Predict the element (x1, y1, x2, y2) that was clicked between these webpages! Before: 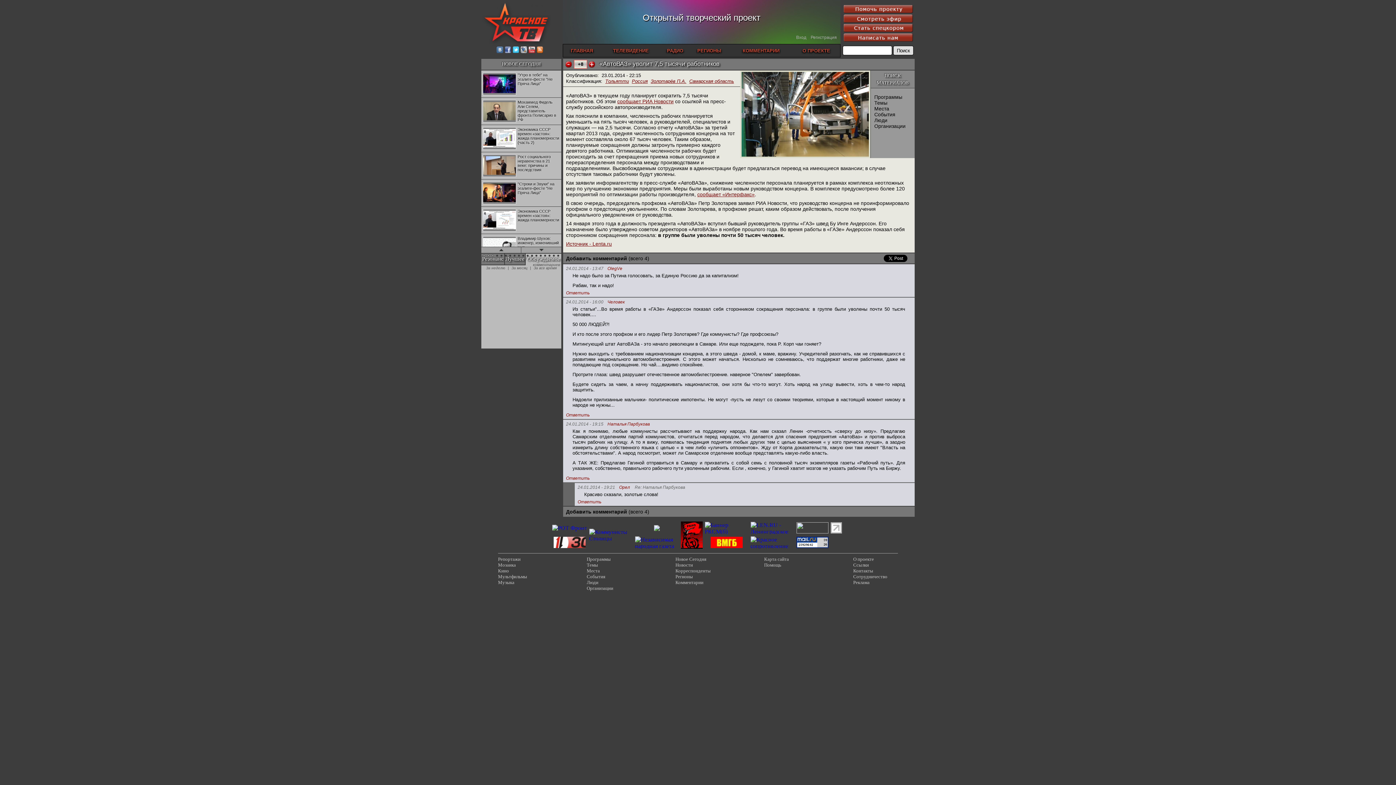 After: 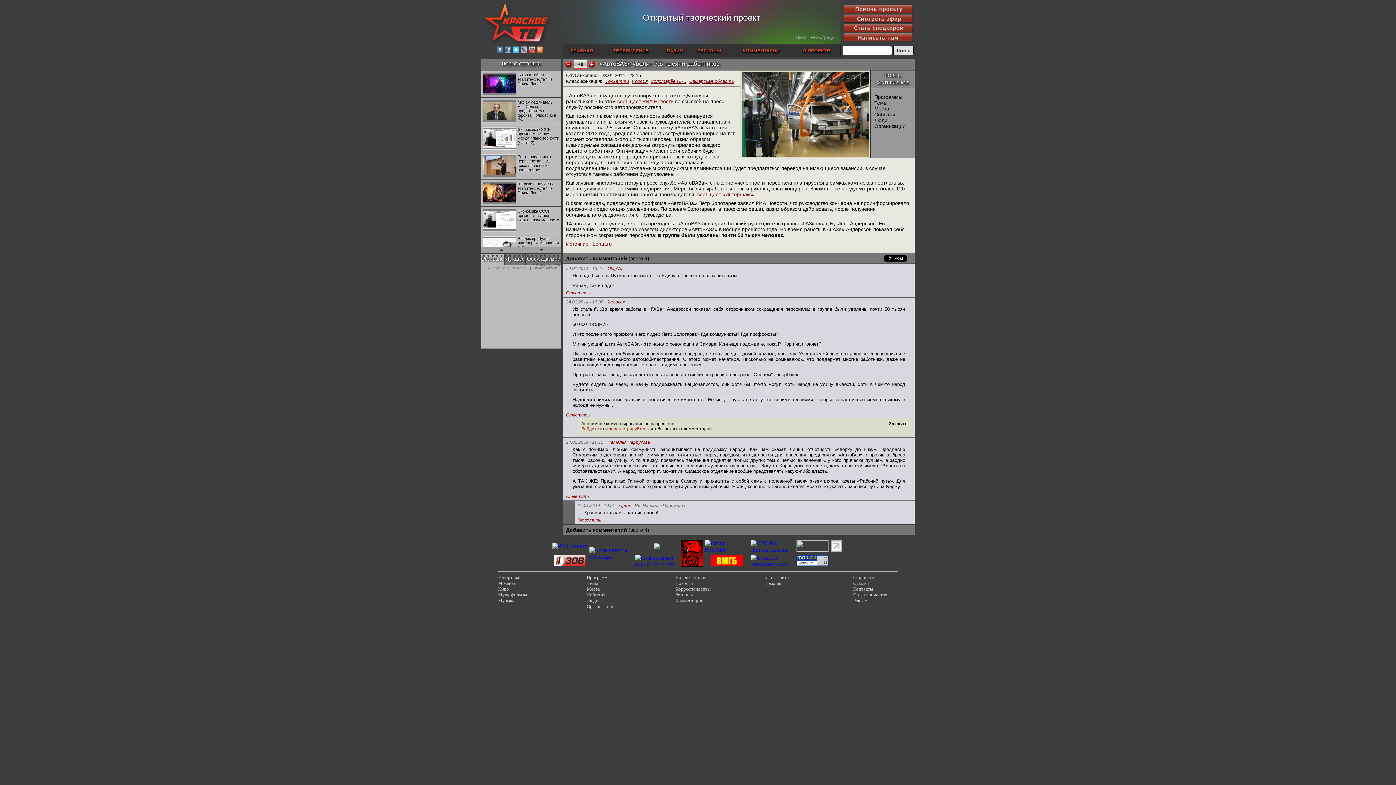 Action: label: Ответить bbox: (566, 412, 589, 417)